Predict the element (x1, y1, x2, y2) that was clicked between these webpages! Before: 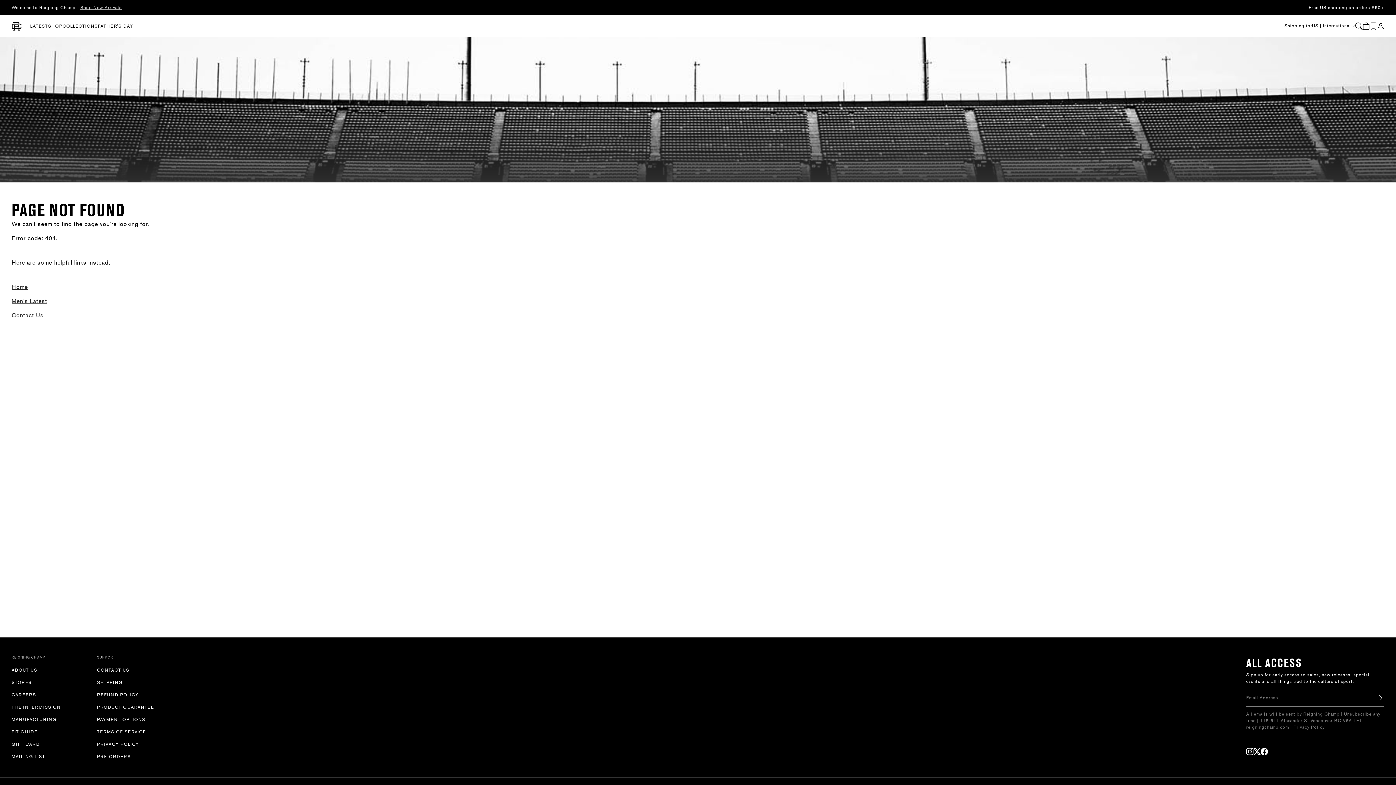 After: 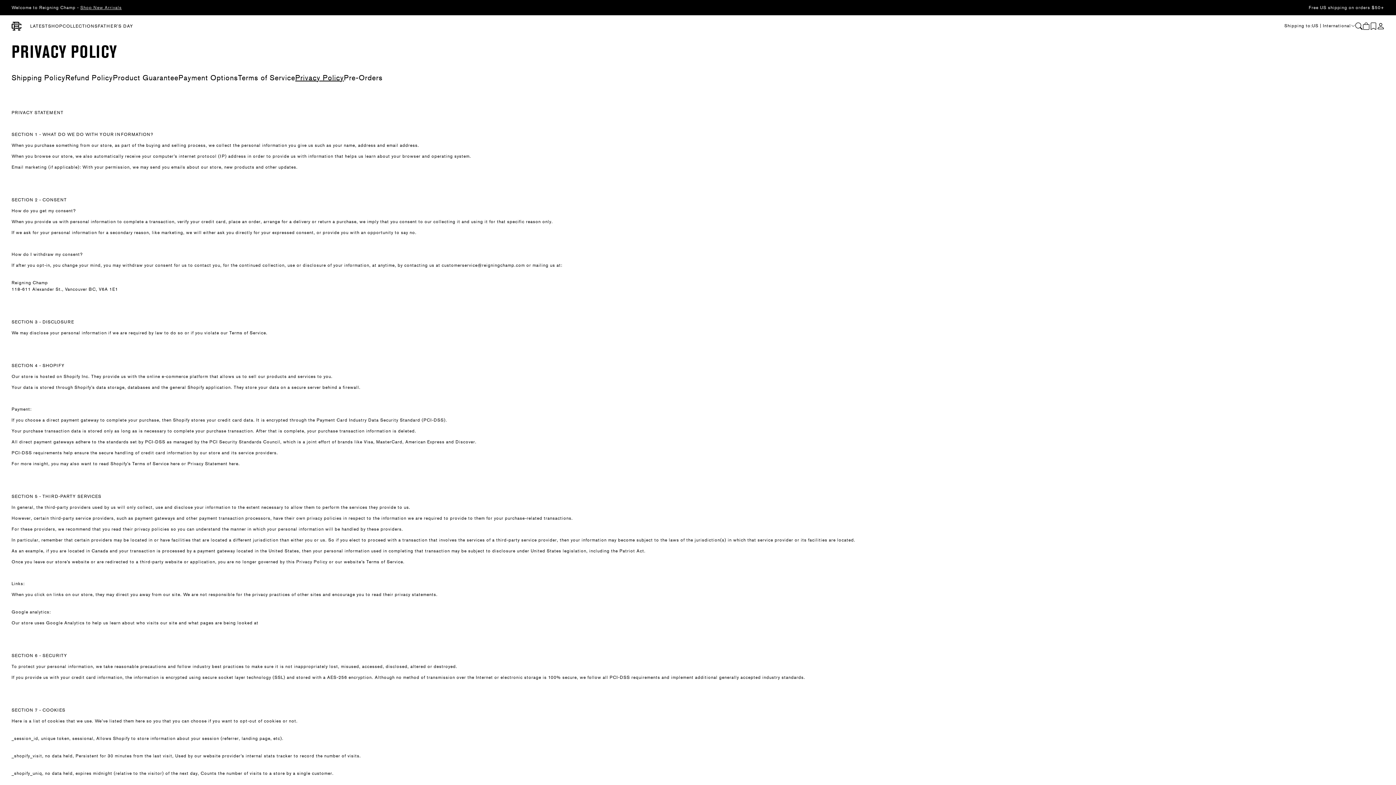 Action: label: PRIVACY POLICY bbox: (97, 741, 182, 748)